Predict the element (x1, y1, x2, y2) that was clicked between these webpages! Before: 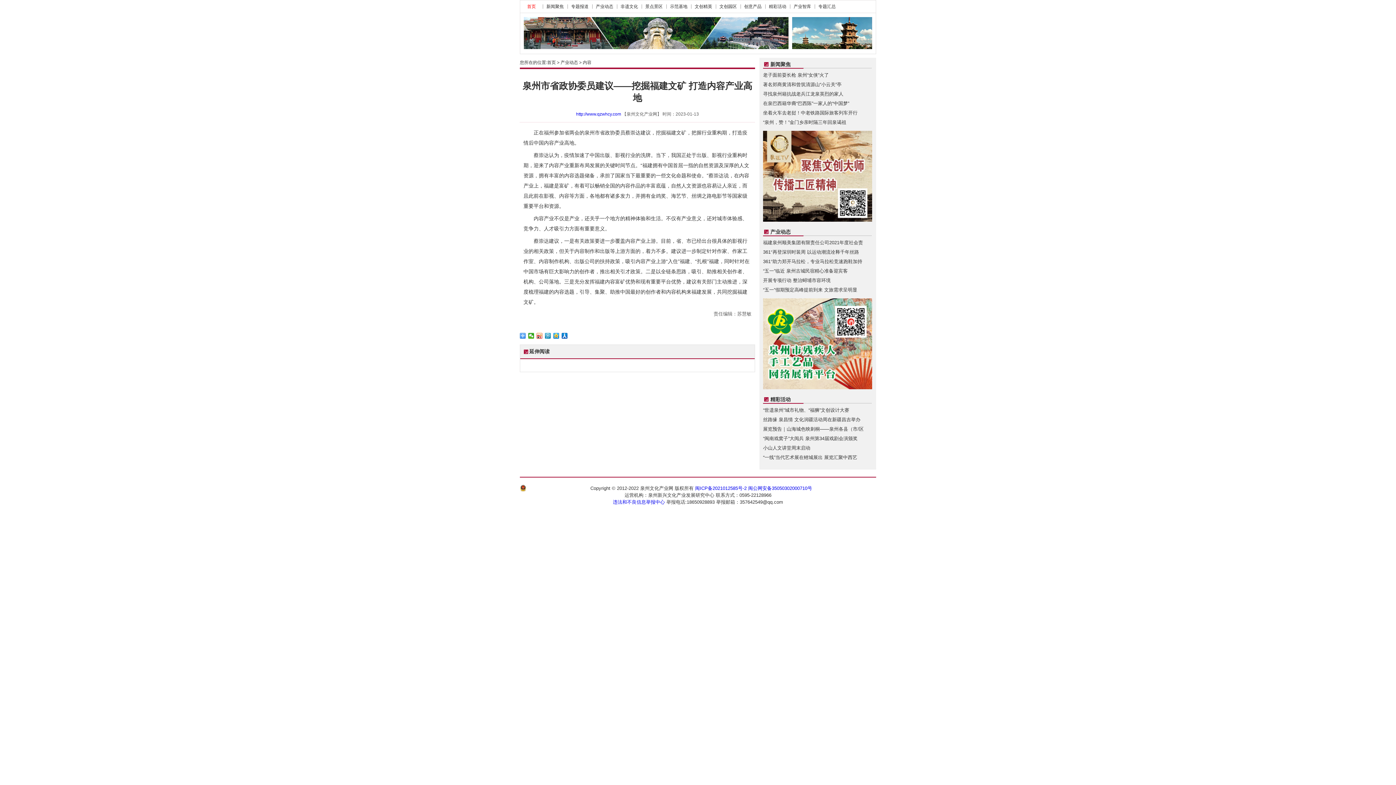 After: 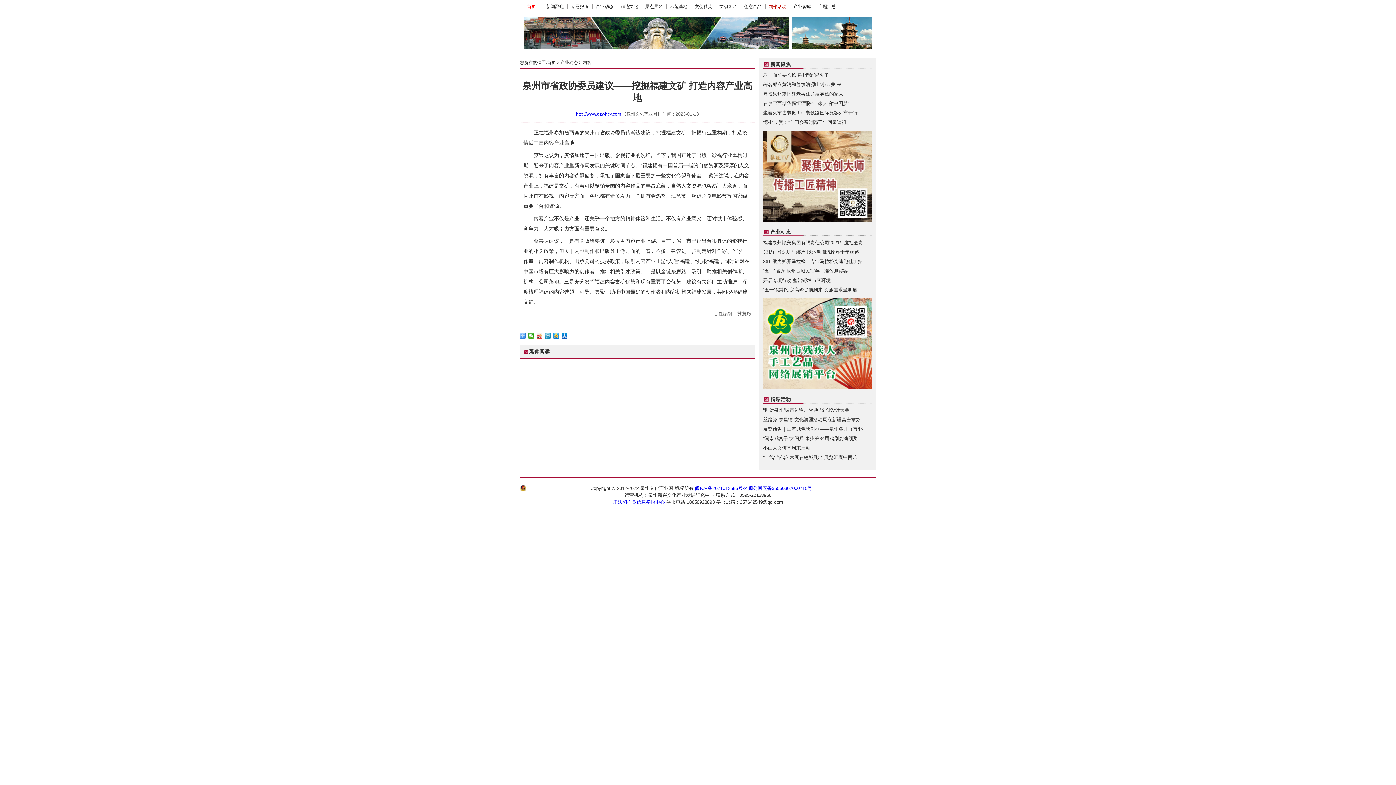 Action: label: 精彩活动 bbox: (765, 0, 790, 12)